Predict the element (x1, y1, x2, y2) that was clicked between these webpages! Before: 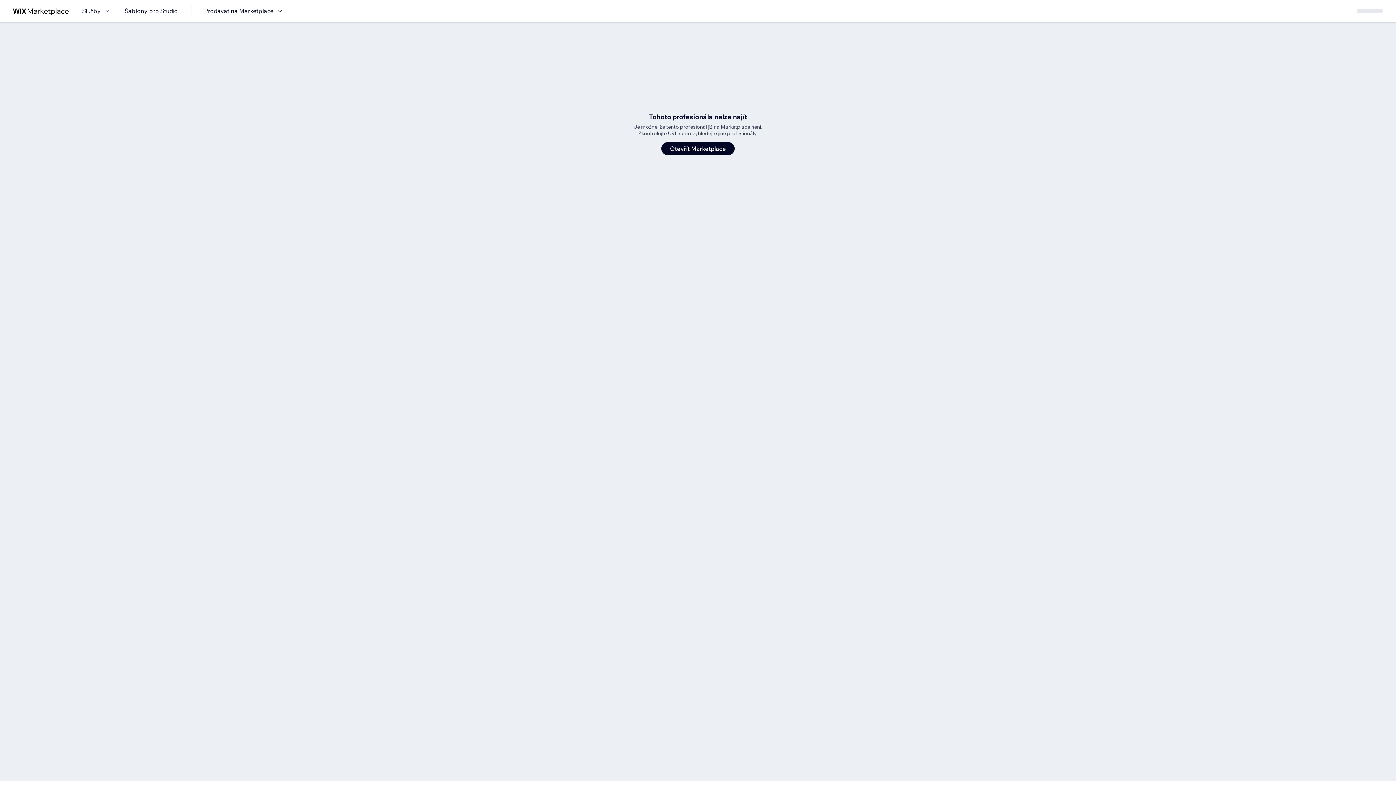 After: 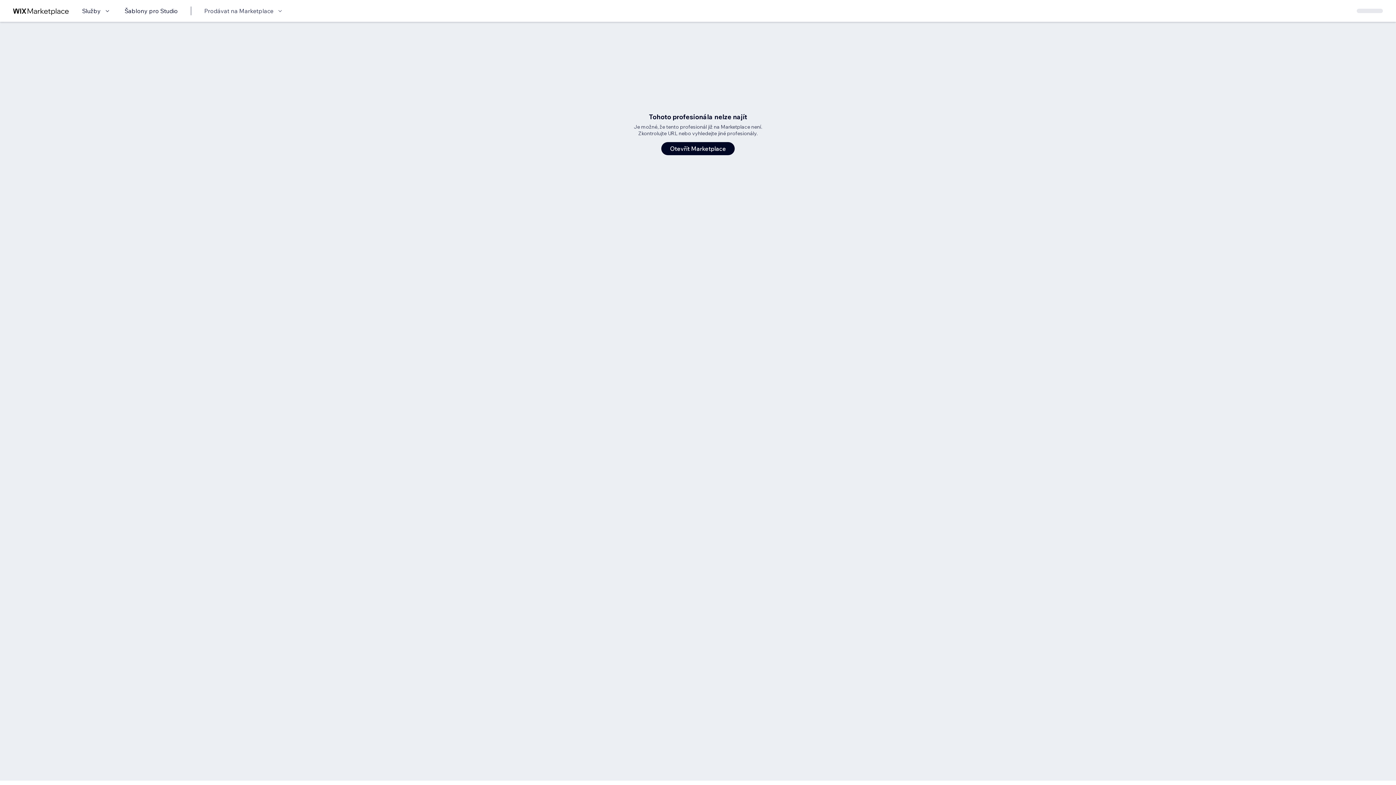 Action: label: Prodávat na Marketplace bbox: (204, 6, 284, 15)